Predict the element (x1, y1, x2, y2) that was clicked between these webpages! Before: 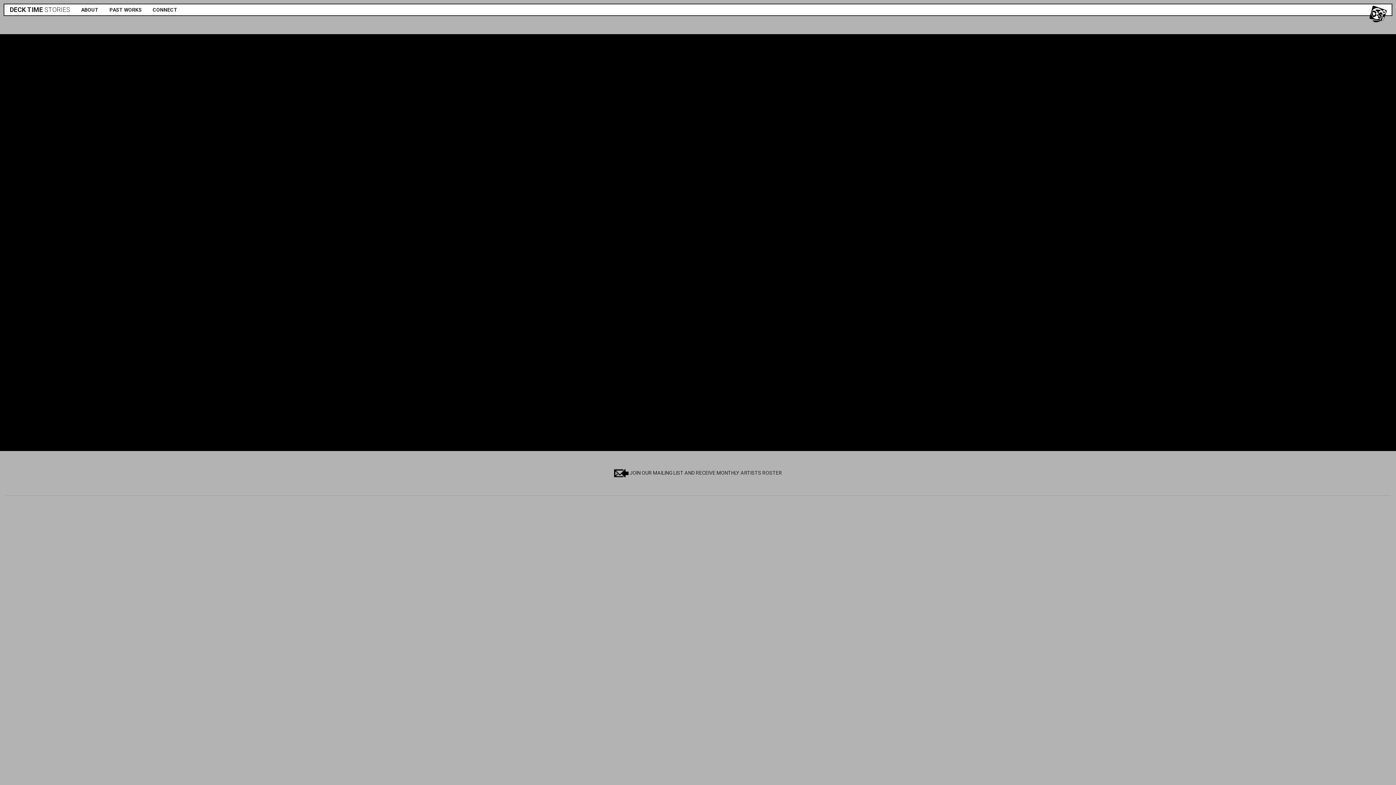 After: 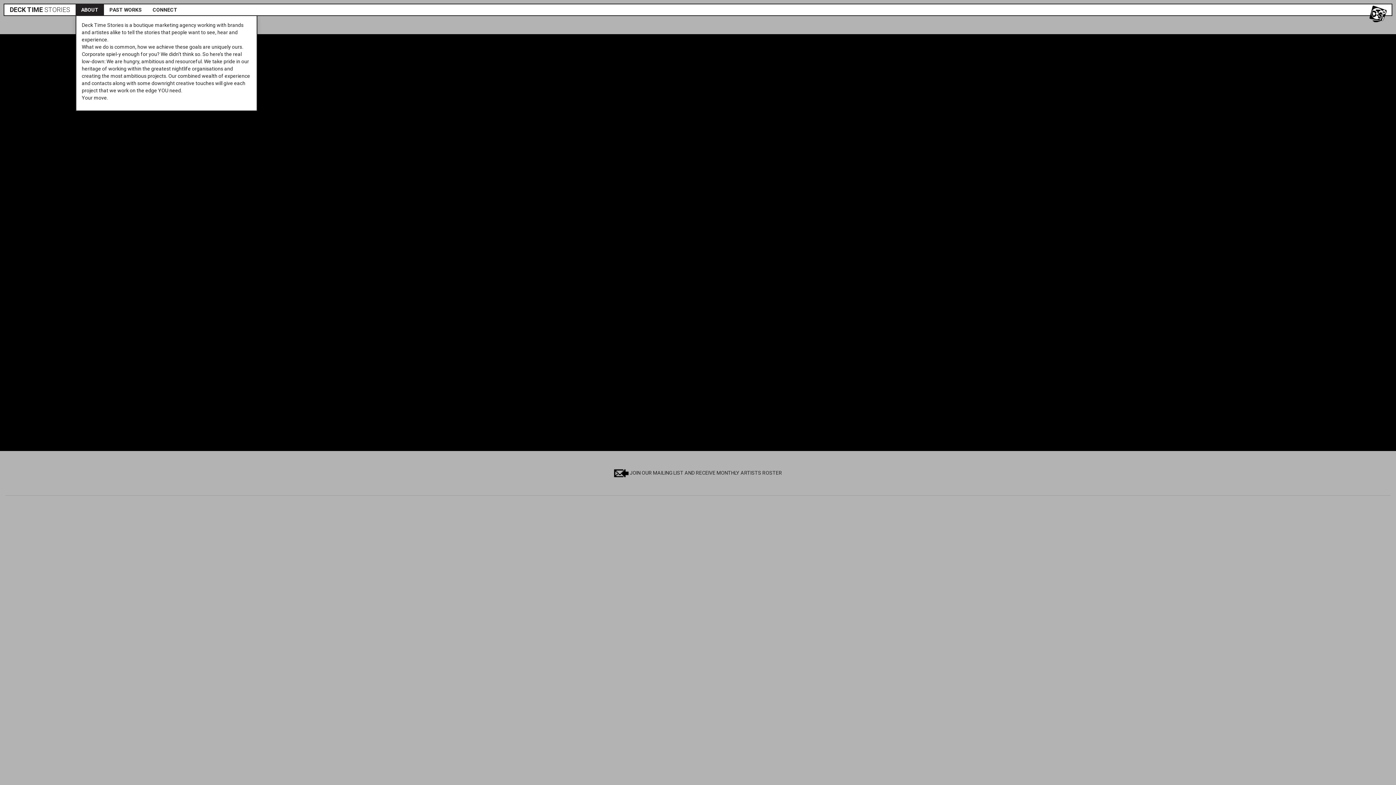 Action: bbox: (75, 4, 104, 15) label: ABOUT